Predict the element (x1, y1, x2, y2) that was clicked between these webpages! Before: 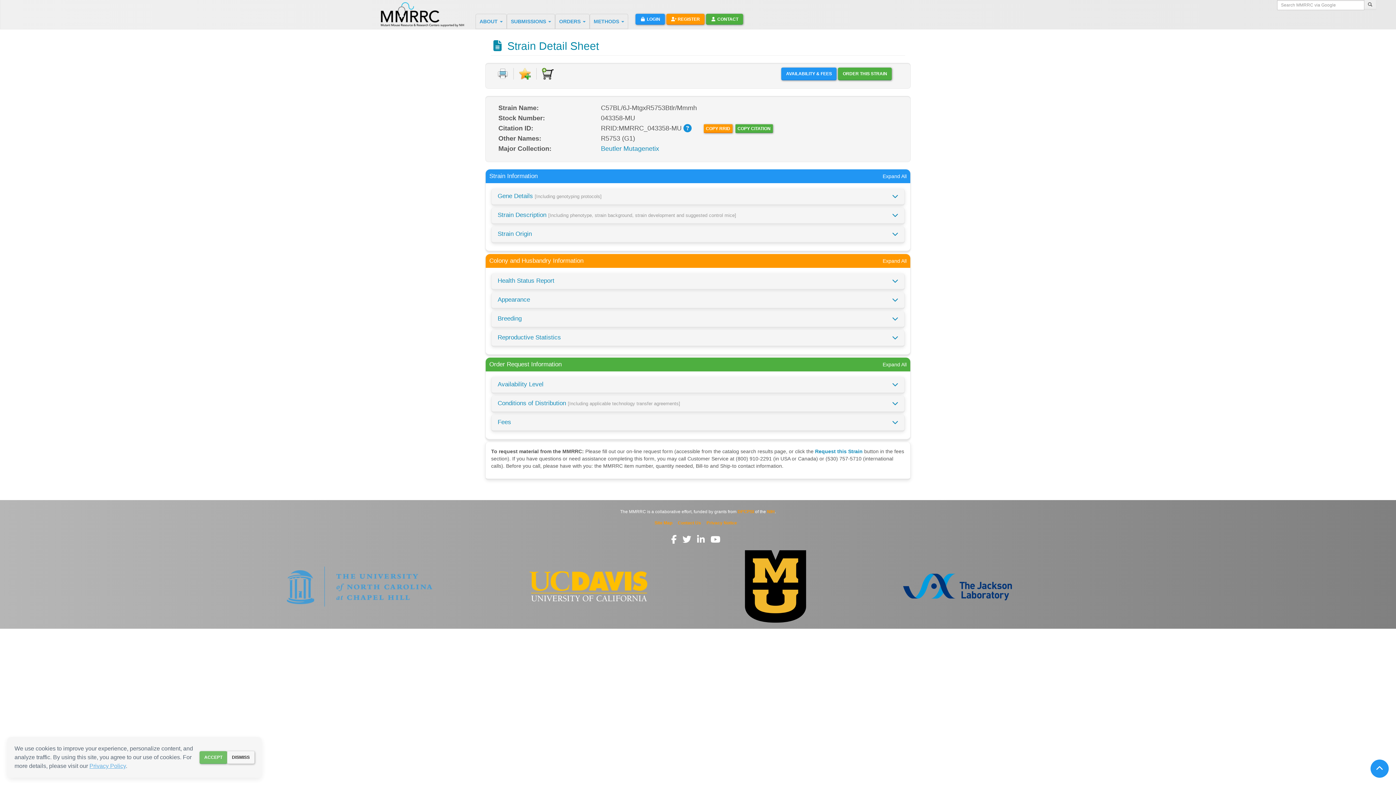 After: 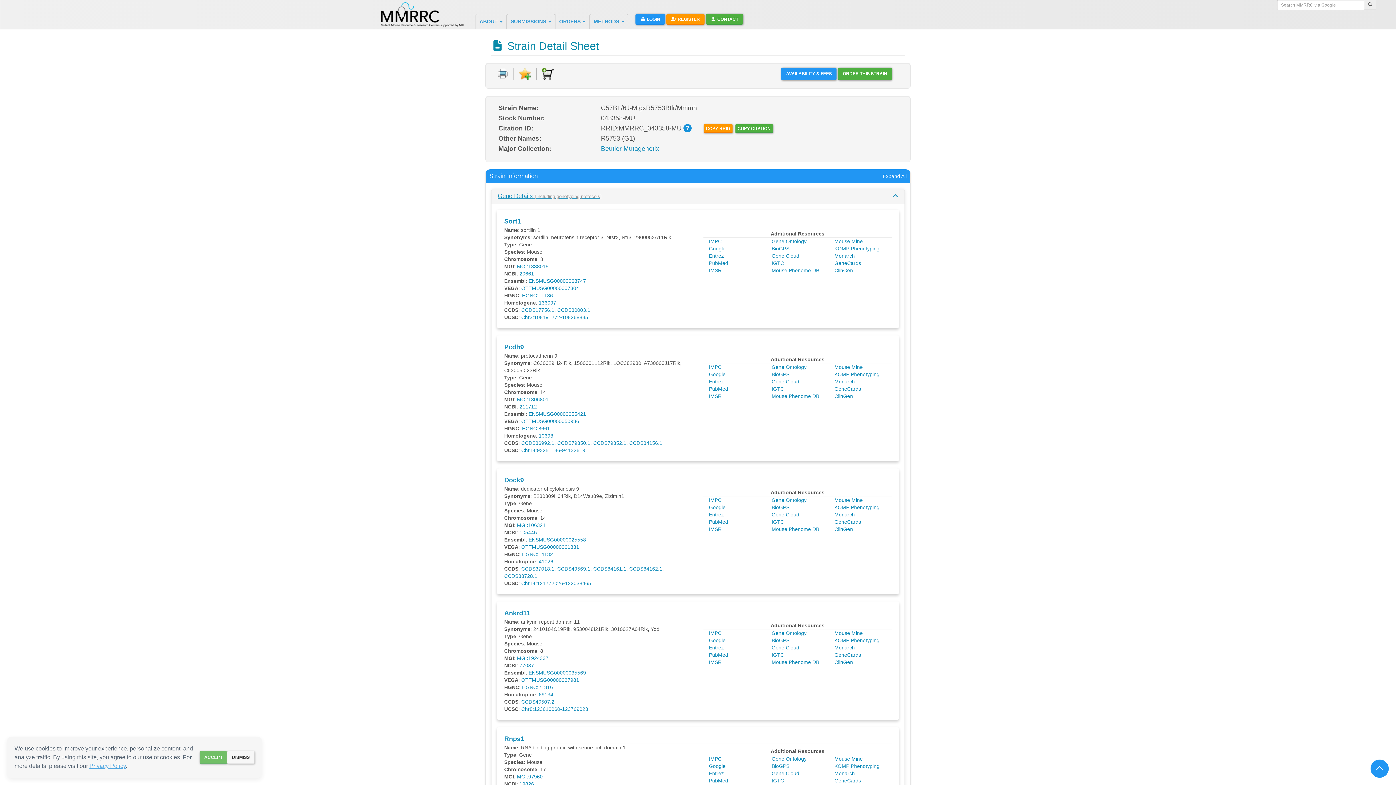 Action: bbox: (497, 192, 601, 199) label: Gene Details [Including genotyping protocols]